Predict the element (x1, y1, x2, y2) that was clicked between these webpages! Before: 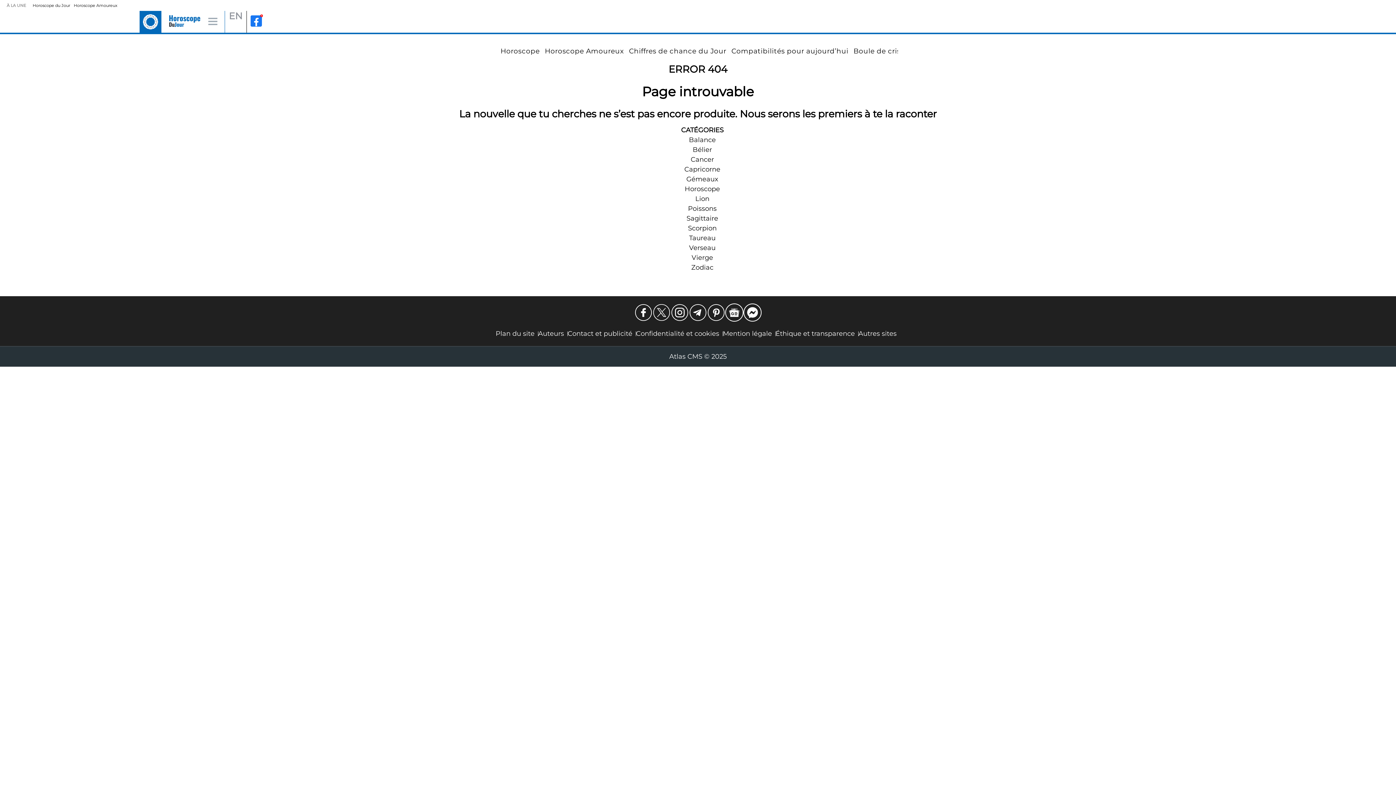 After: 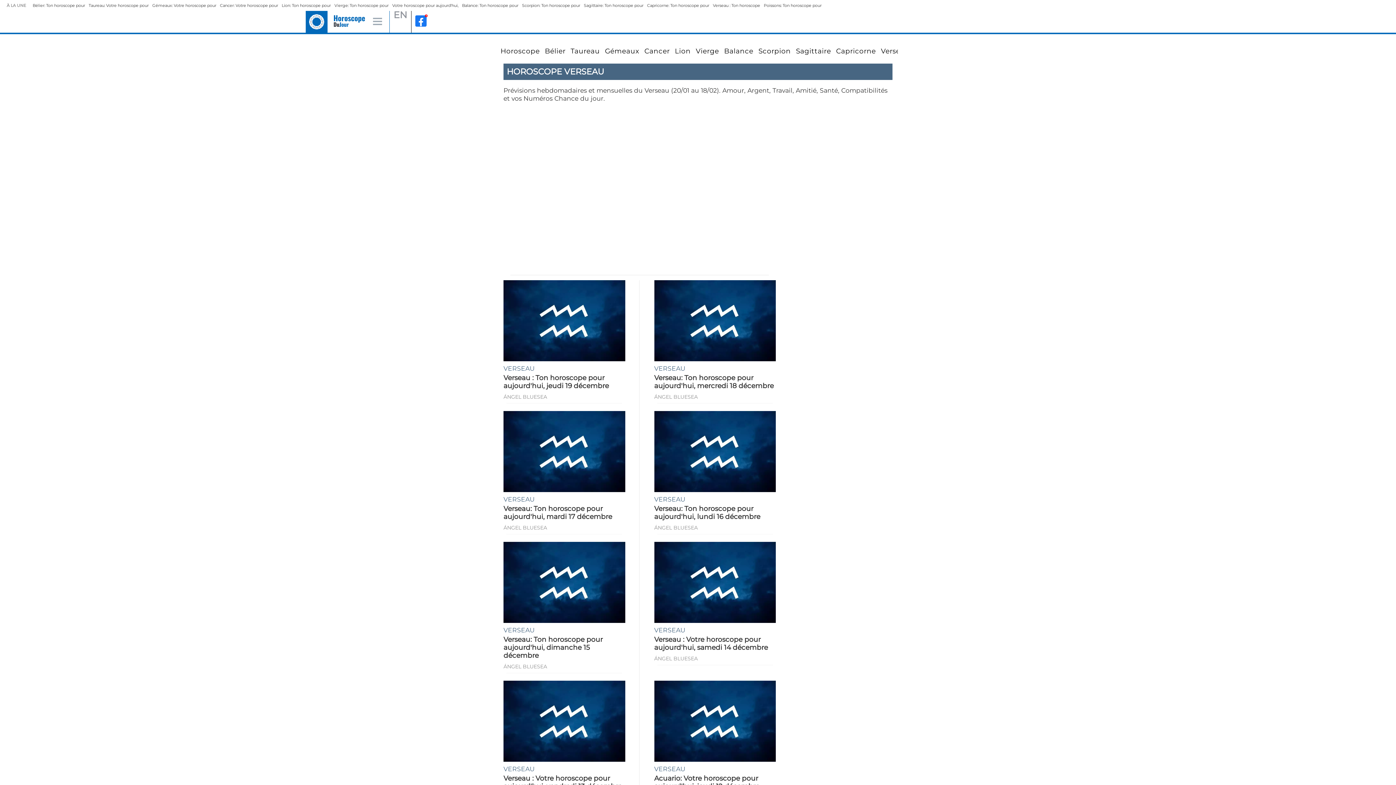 Action: bbox: (689, 244, 715, 252) label: Verseau